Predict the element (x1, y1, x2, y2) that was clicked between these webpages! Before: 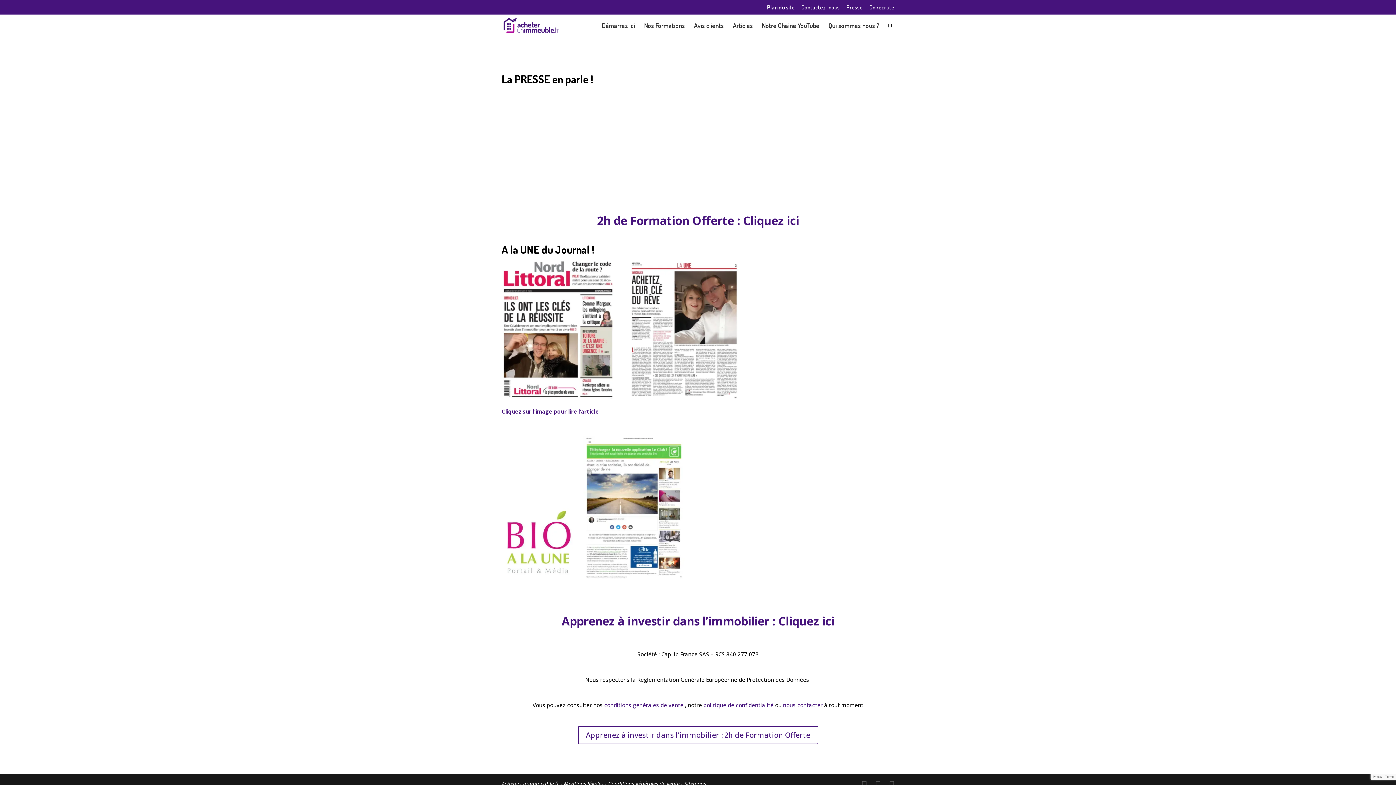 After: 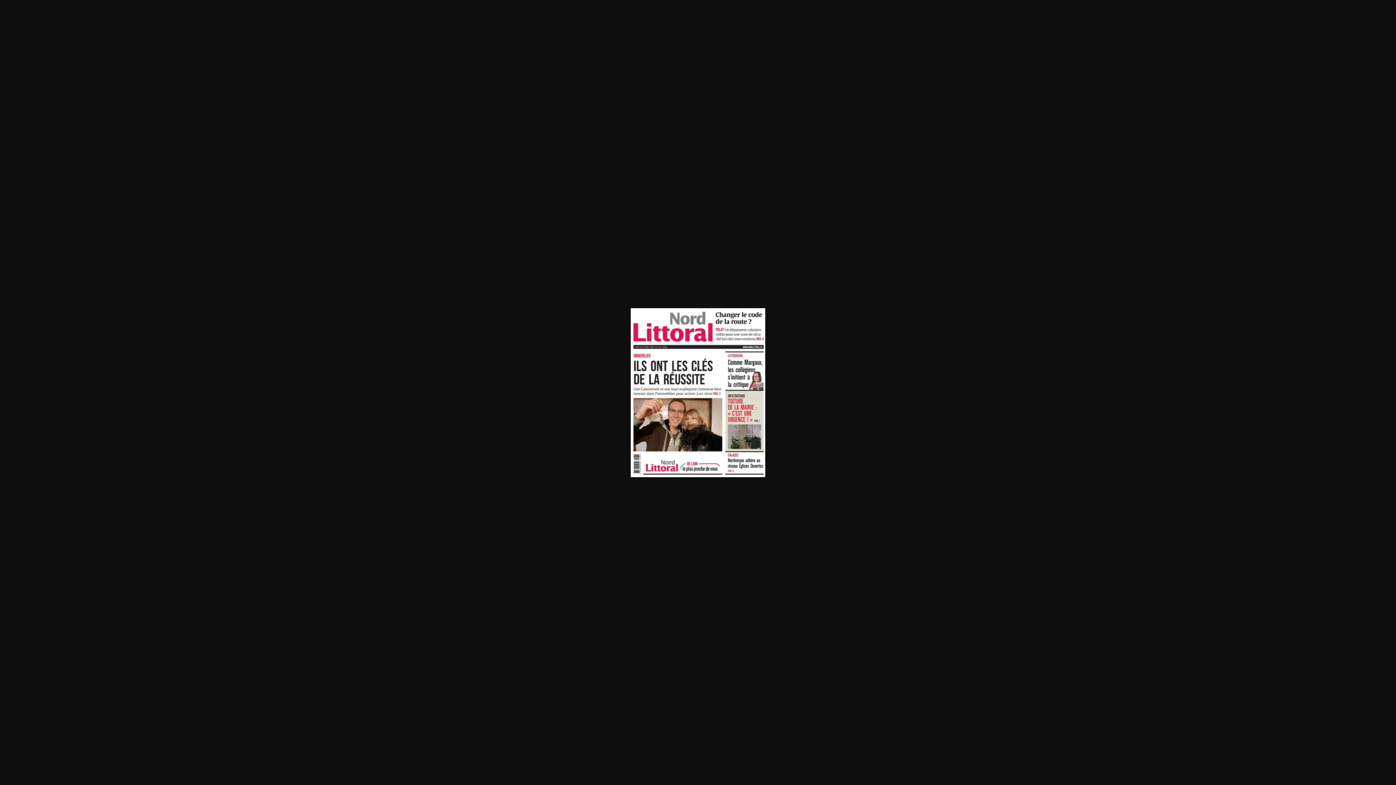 Action: label:             bbox: (501, 393, 629, 400)